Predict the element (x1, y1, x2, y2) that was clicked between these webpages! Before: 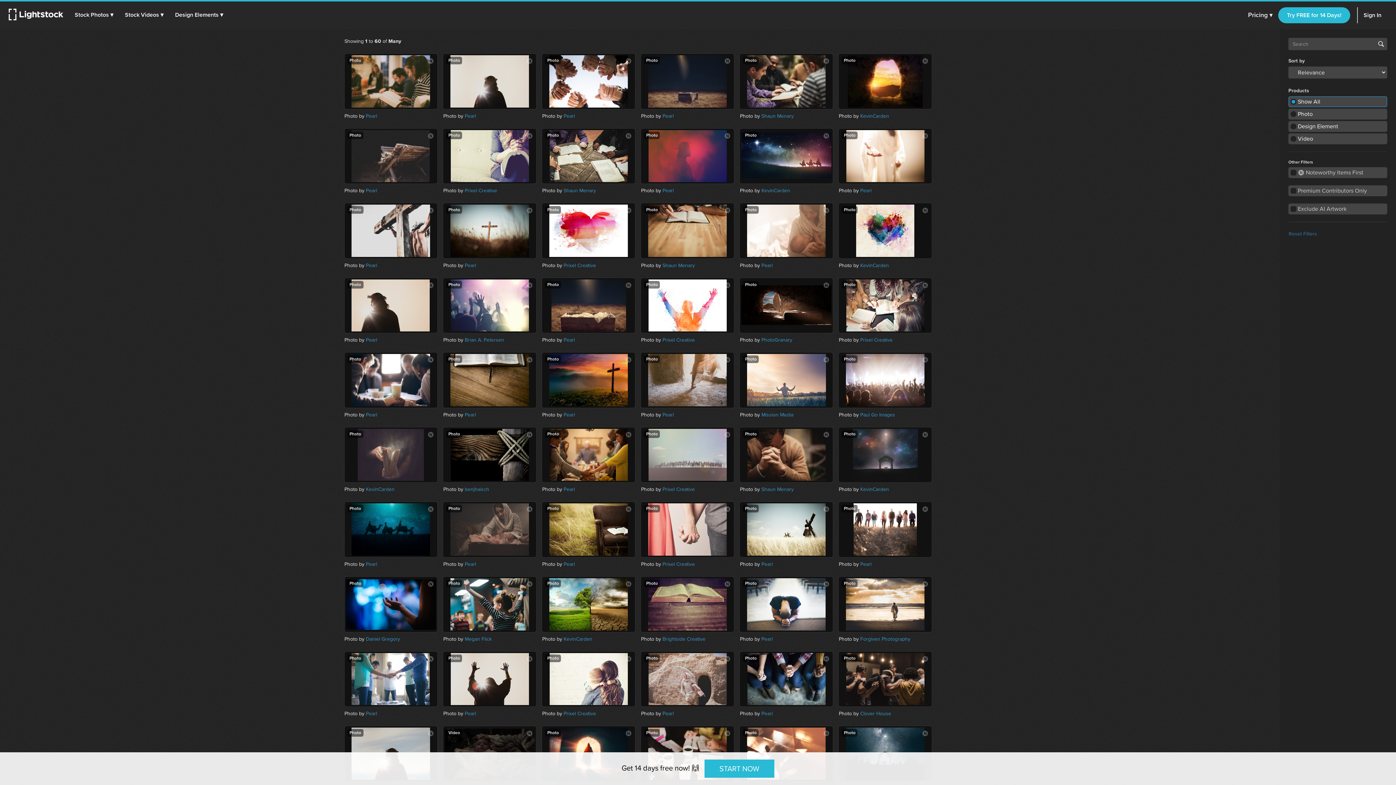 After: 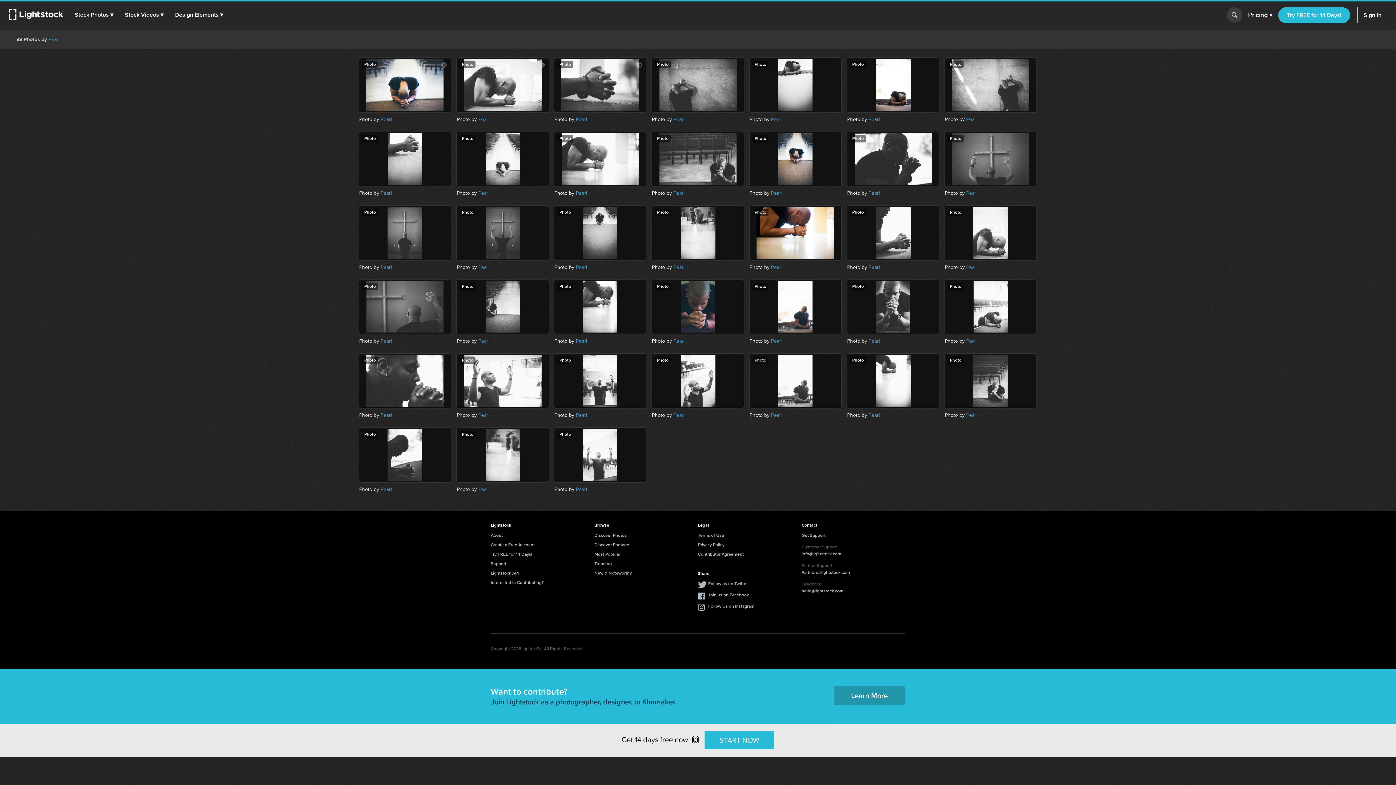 Action: bbox: (822, 580, 830, 590)